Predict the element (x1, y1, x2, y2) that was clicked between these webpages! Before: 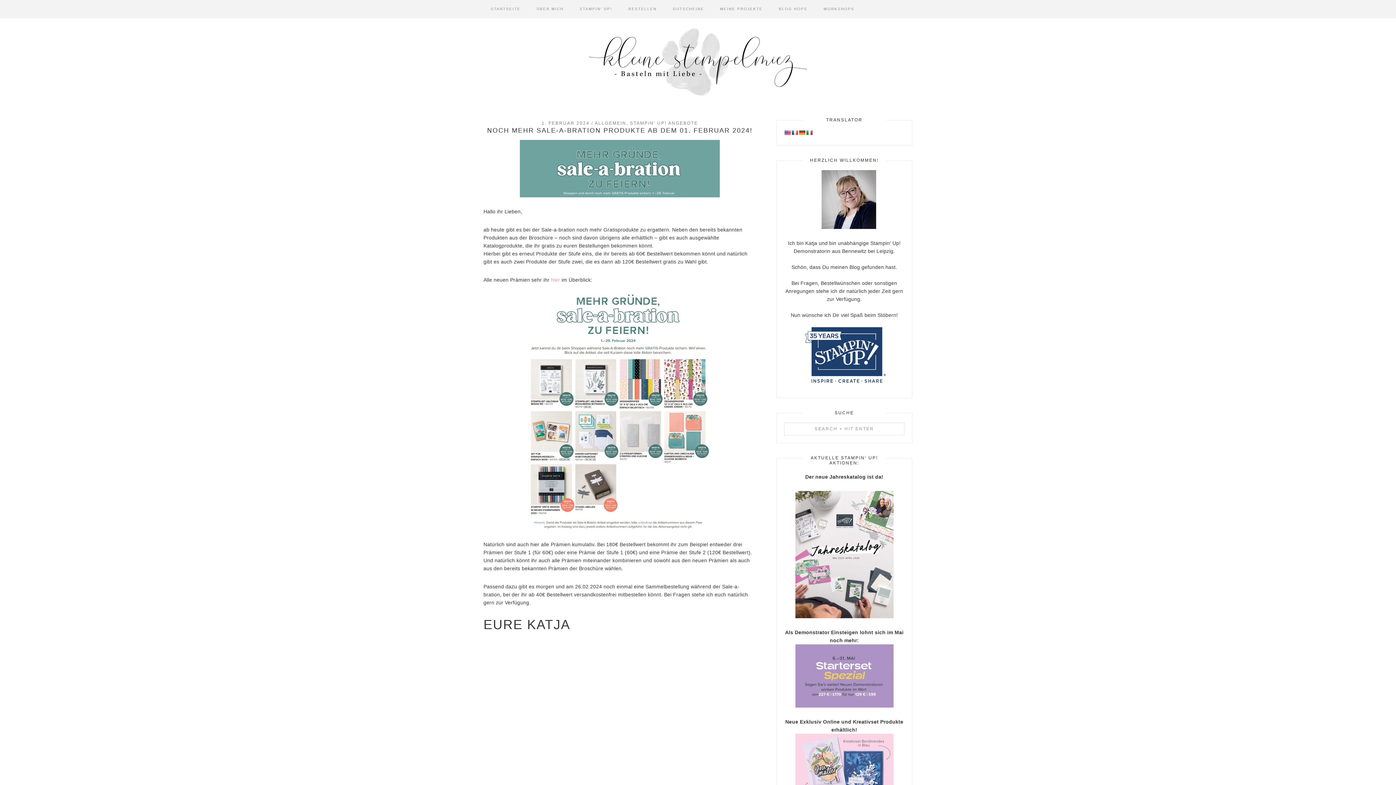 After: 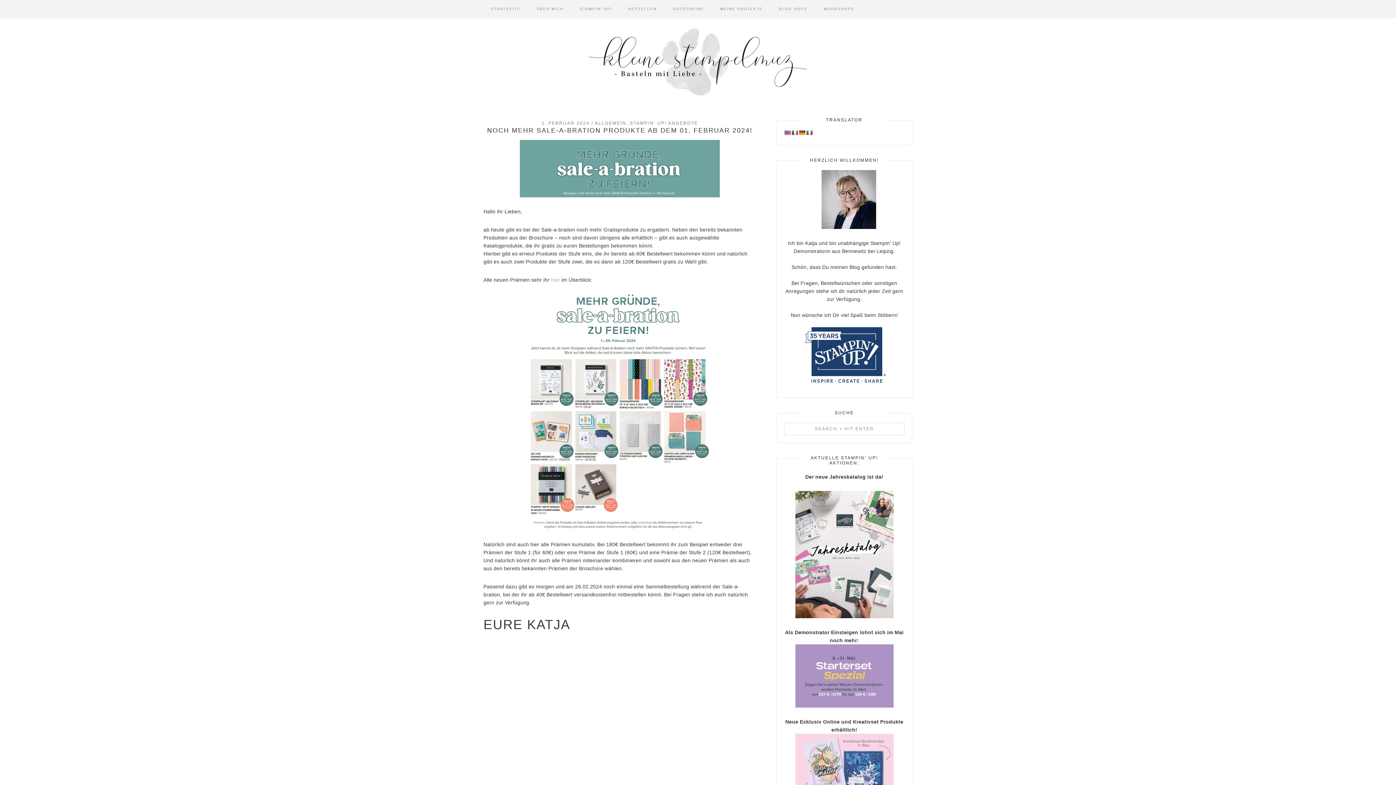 Action: bbox: (551, 277, 560, 282) label: hier